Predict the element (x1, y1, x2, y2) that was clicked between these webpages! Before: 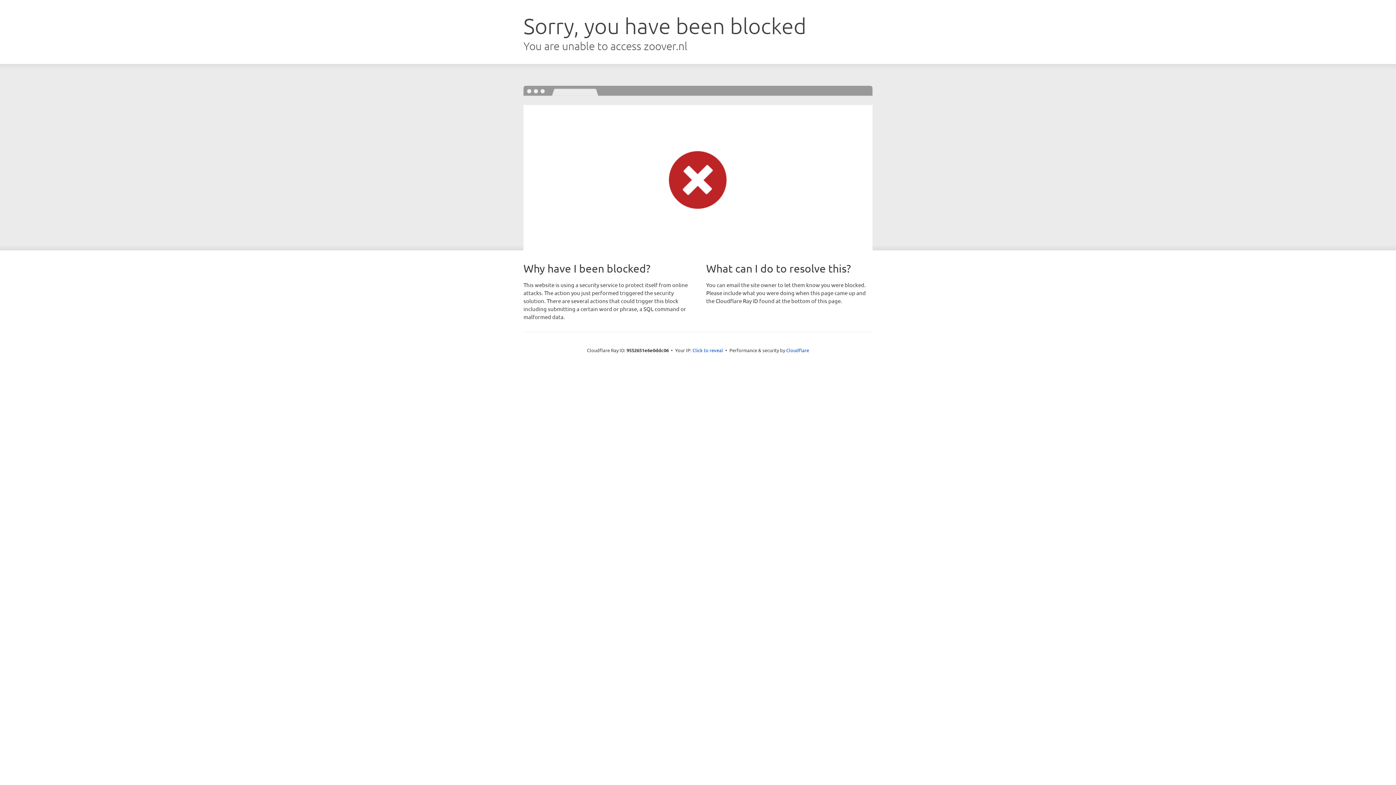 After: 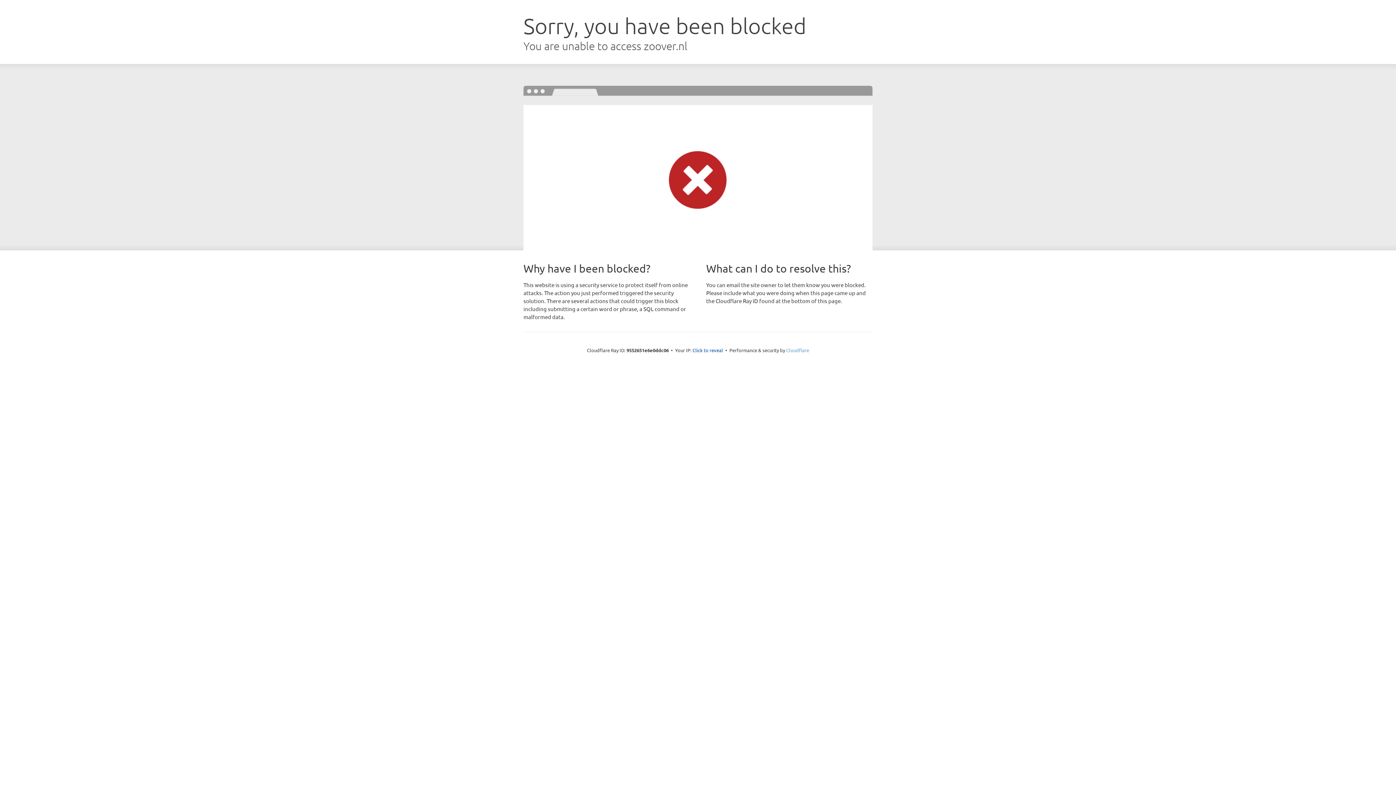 Action: label: Cloudflare bbox: (786, 347, 809, 353)